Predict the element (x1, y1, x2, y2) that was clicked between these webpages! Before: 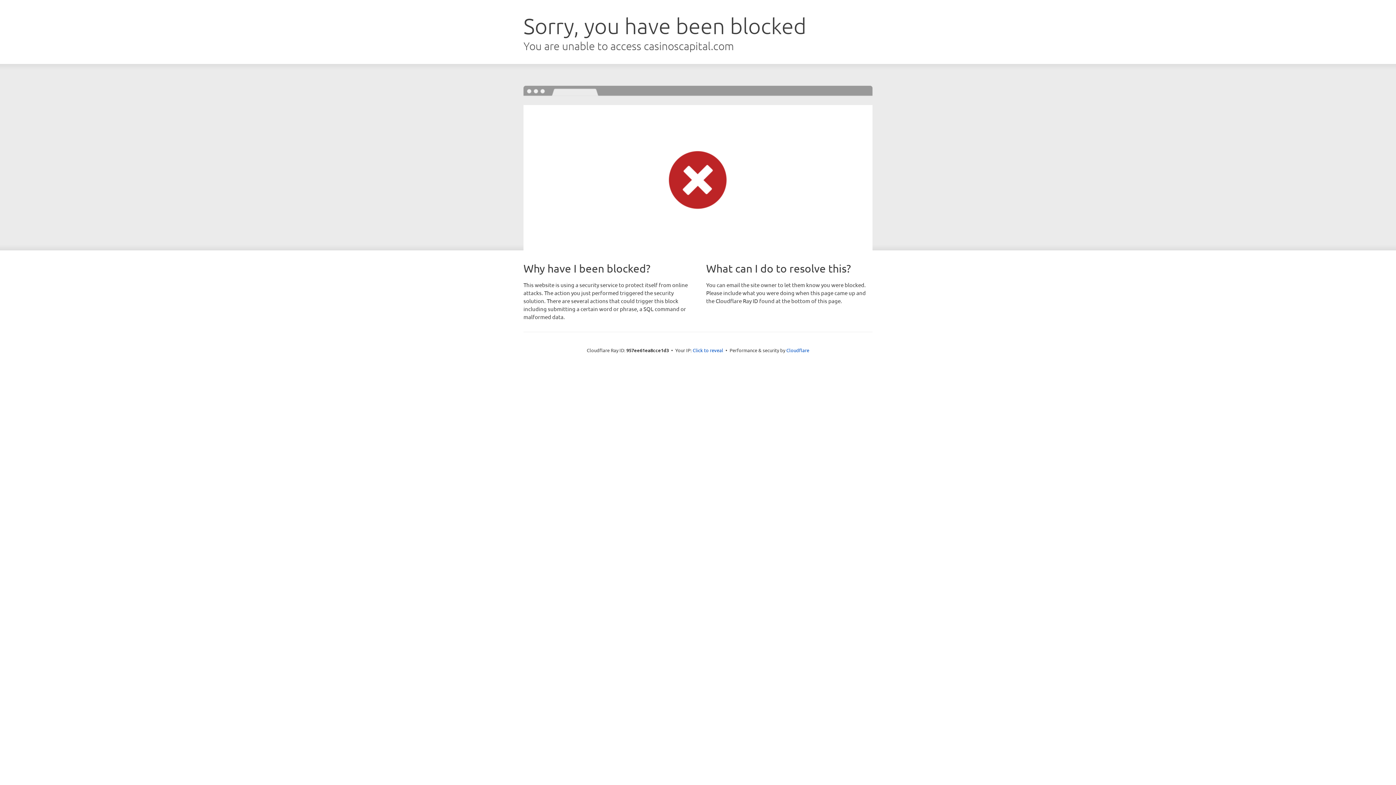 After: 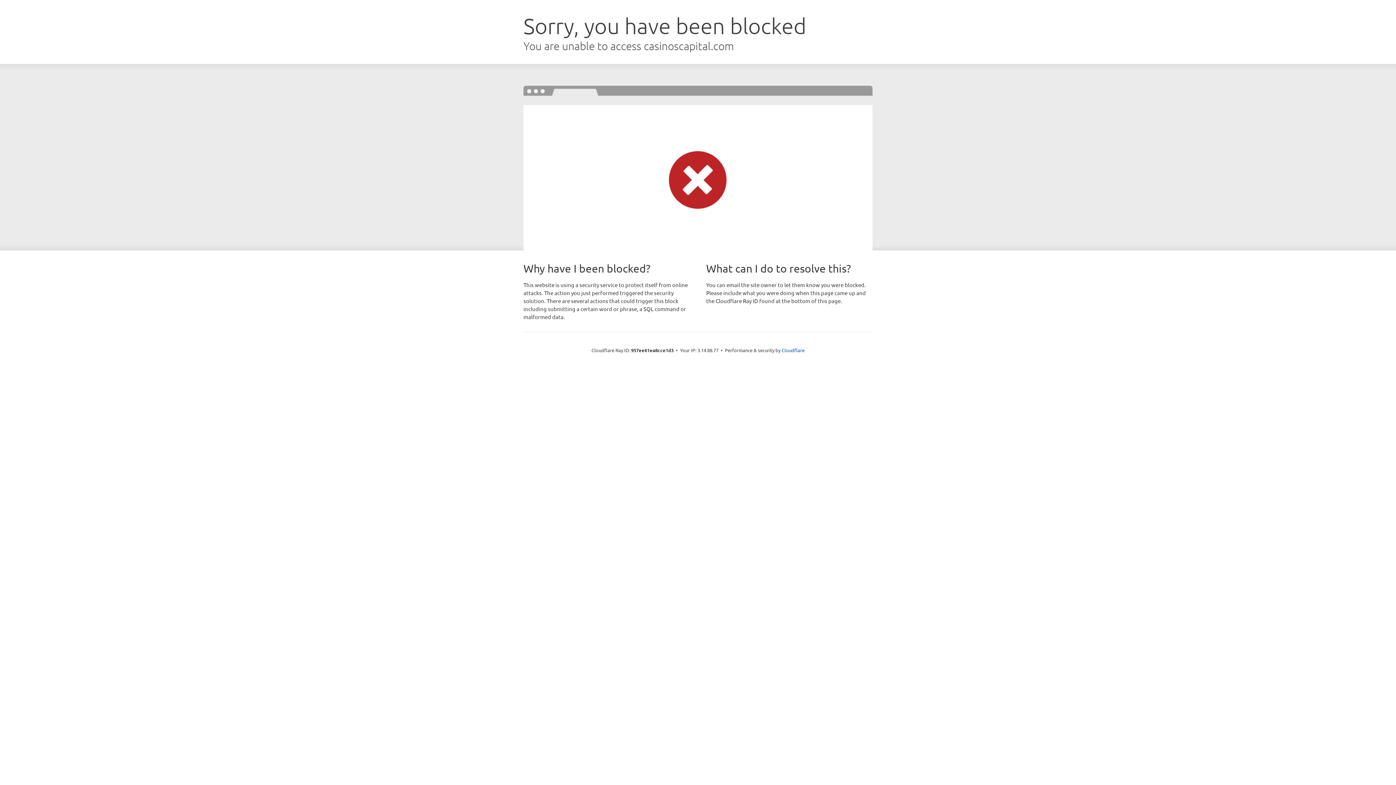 Action: bbox: (692, 346, 723, 353) label: Click to reveal